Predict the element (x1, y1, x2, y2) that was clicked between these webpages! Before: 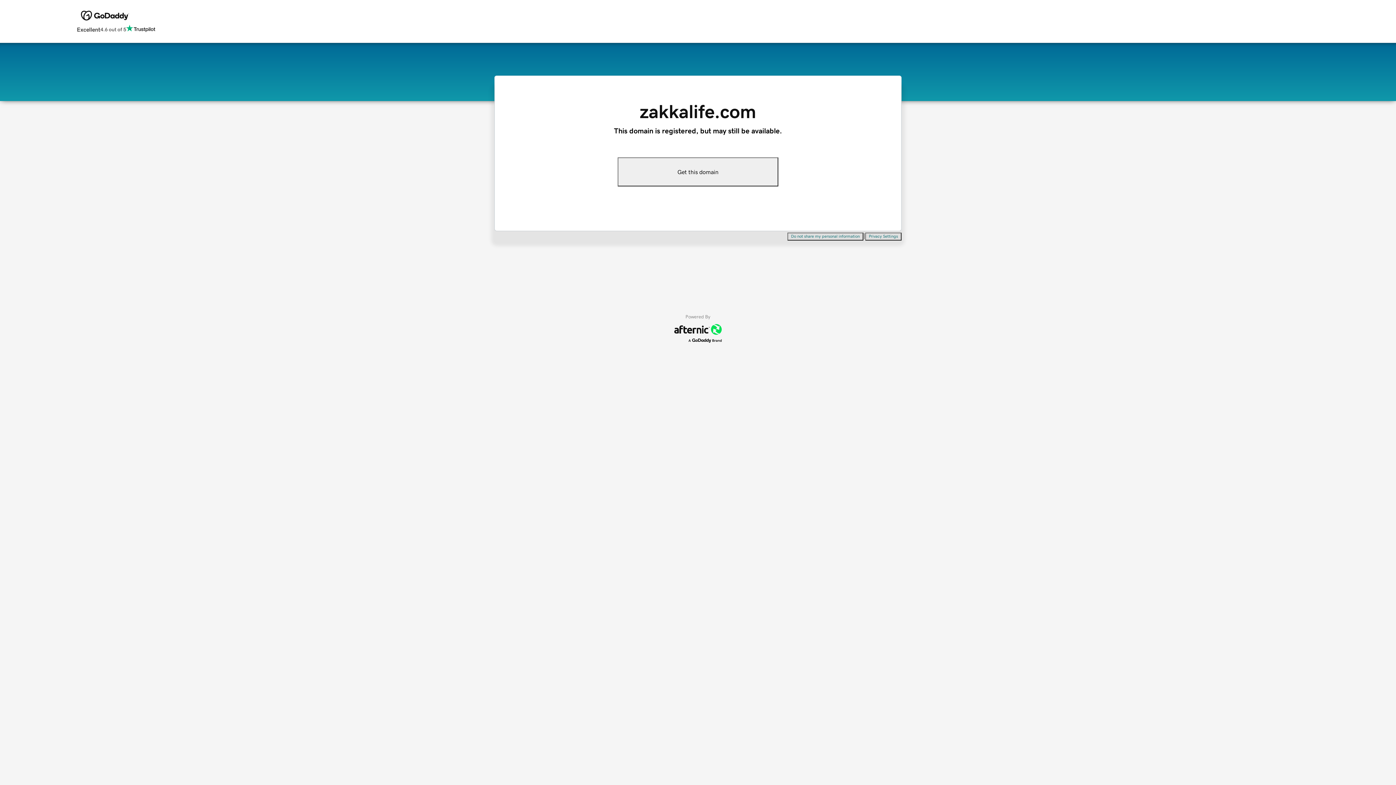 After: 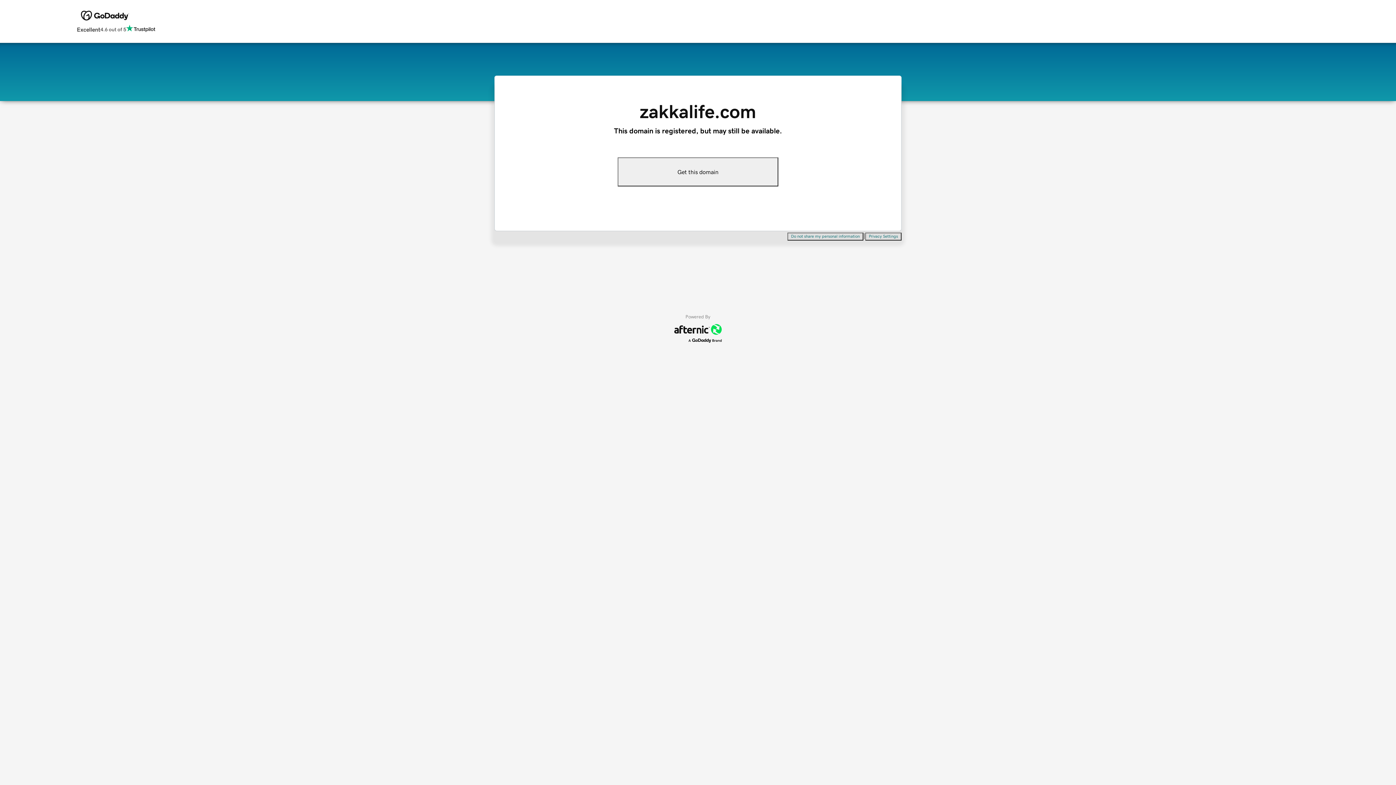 Action: bbox: (865, 232, 901, 240) label: Privacy Settings